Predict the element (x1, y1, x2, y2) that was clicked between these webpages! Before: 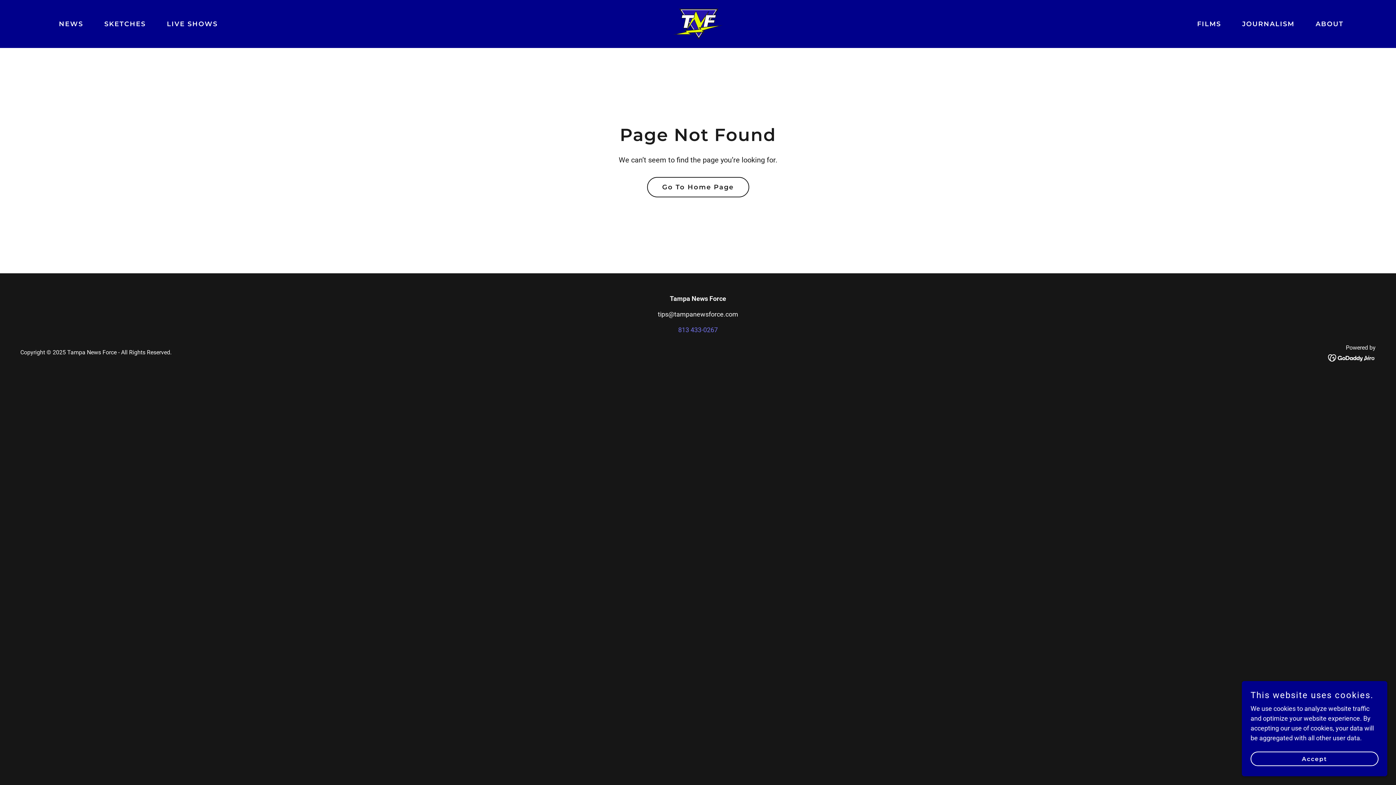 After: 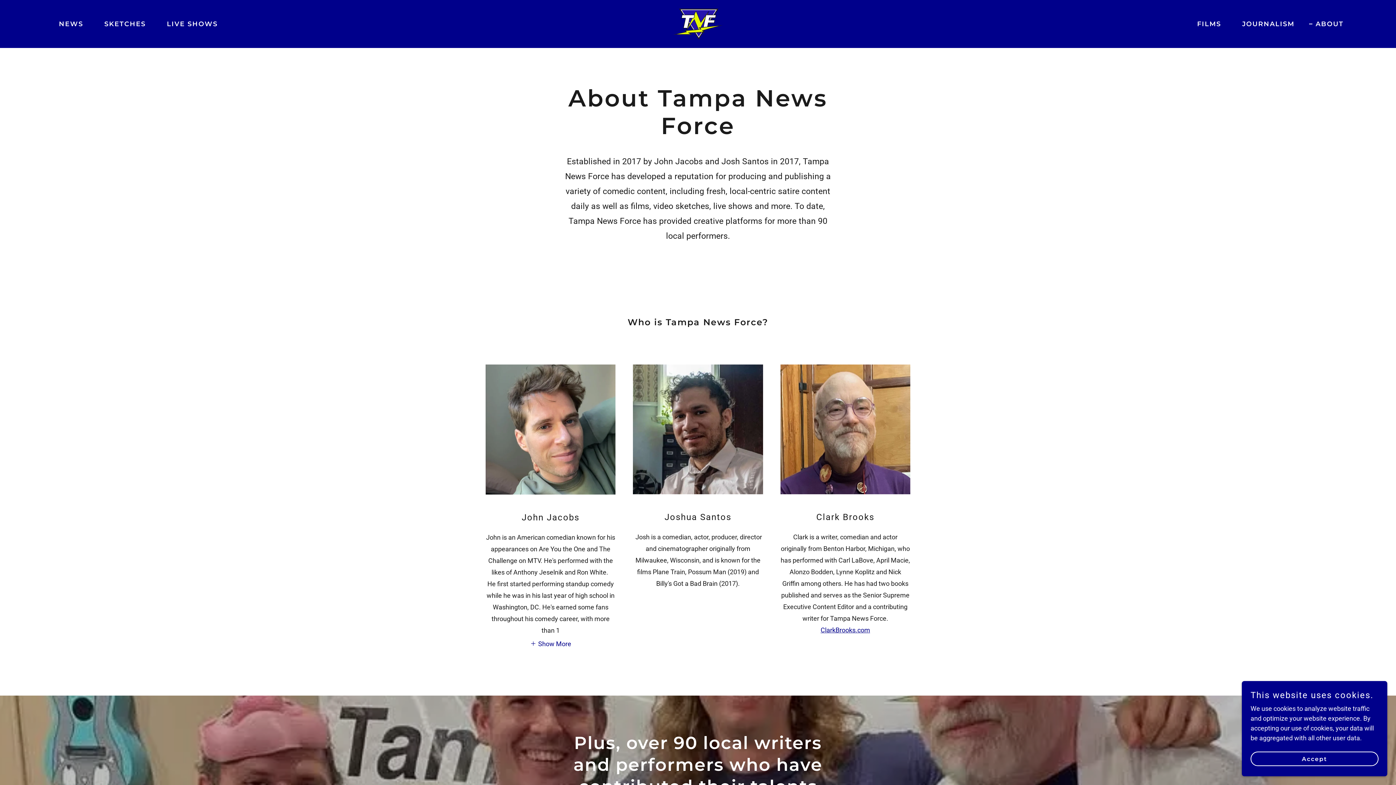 Action: label: ABOUT bbox: (1307, 17, 1346, 30)